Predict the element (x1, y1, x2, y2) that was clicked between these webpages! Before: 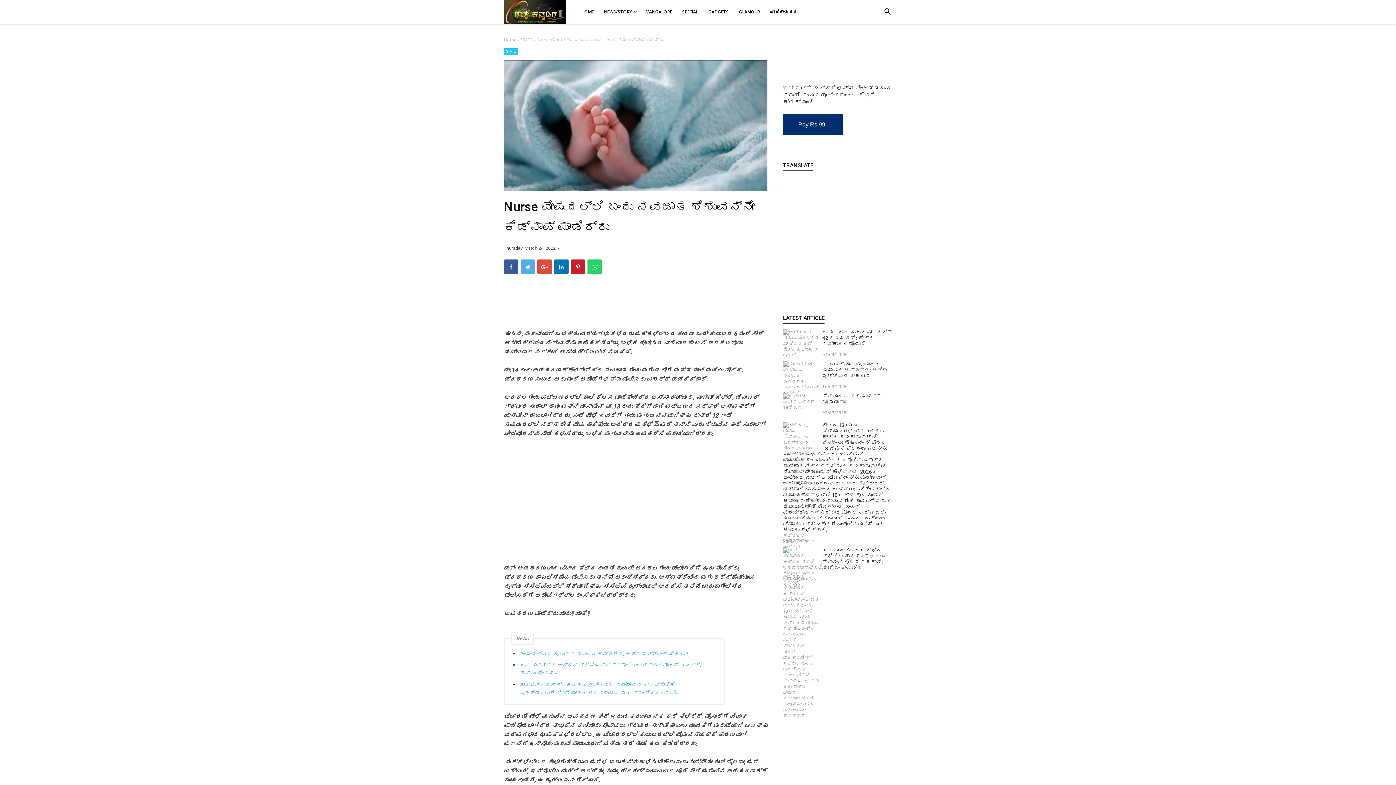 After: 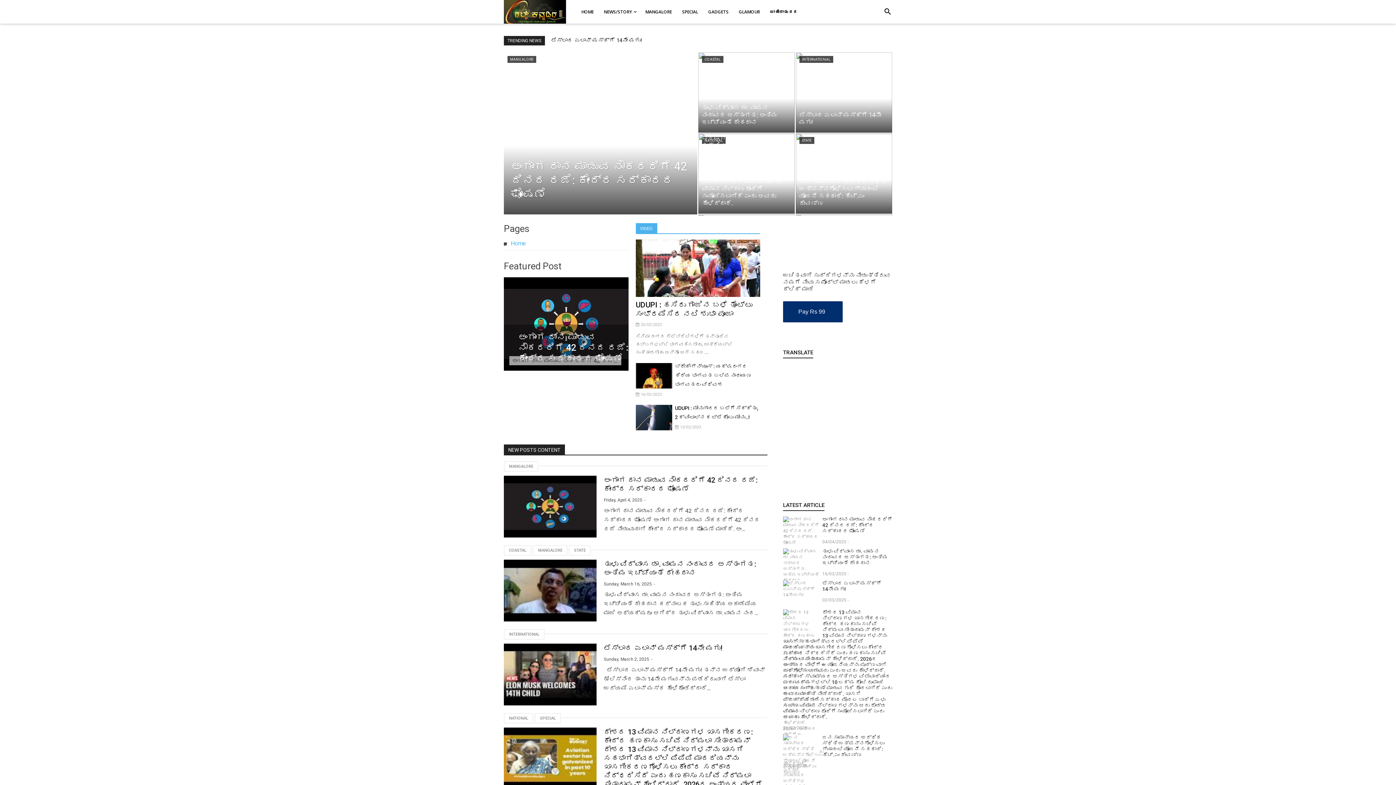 Action: bbox: (504, 0, 566, 23)